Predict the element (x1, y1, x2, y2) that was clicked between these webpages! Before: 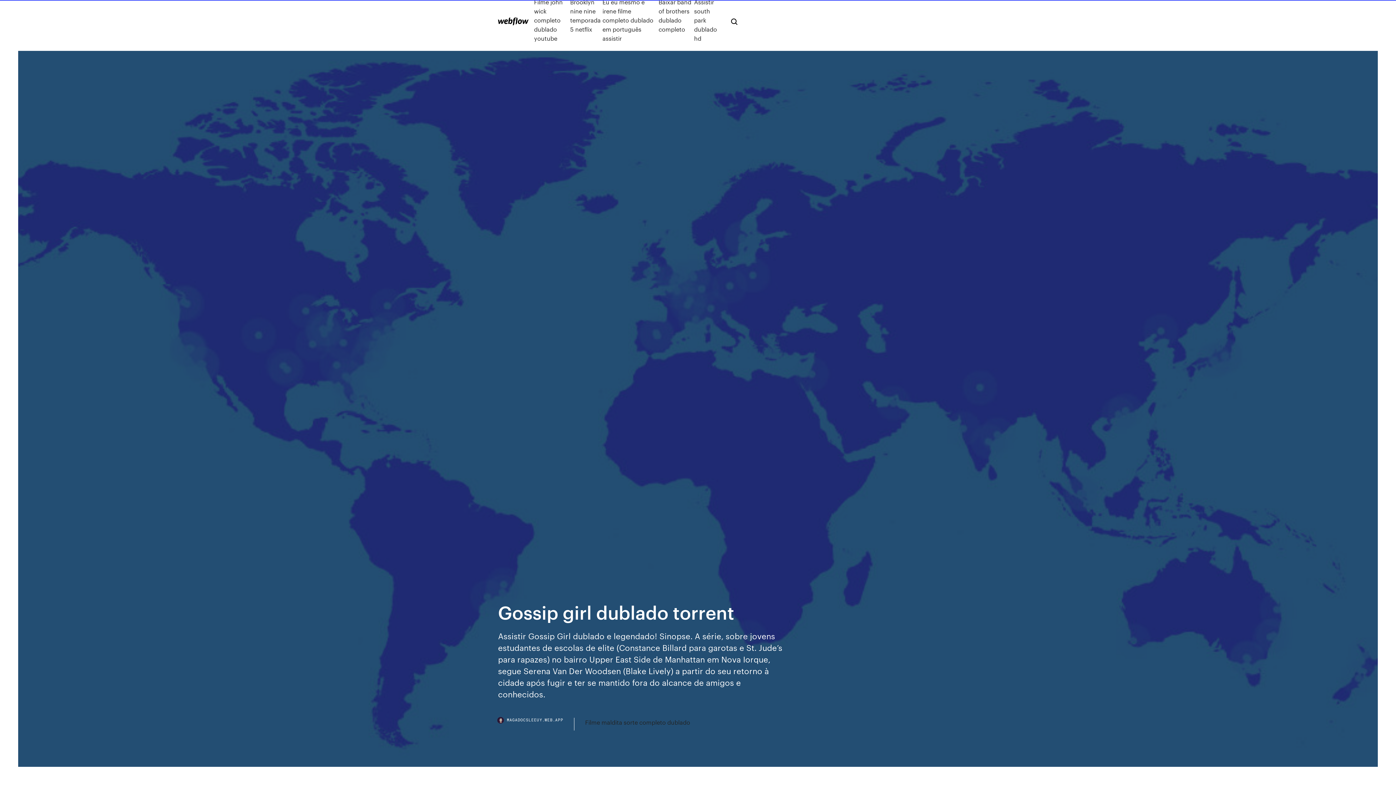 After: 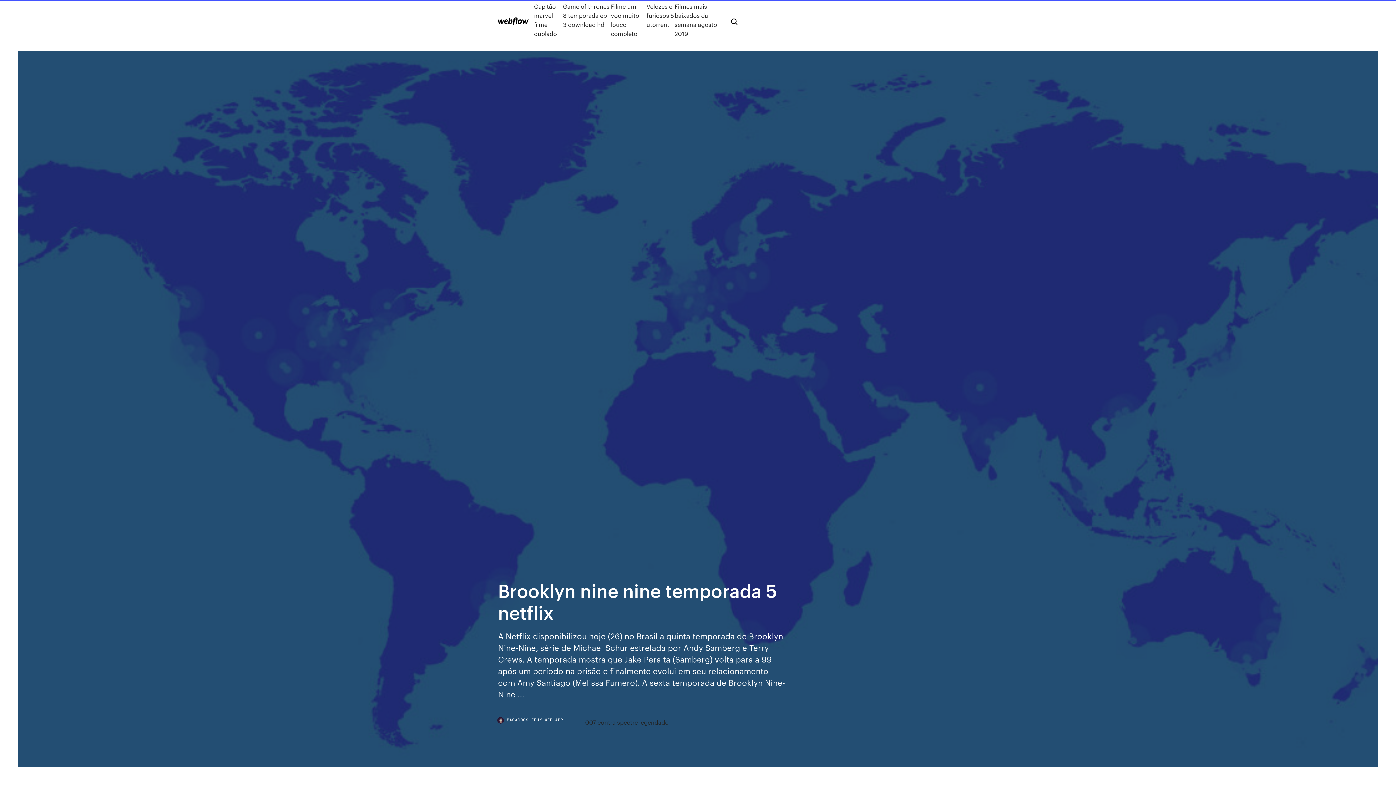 Action: bbox: (570, -2, 602, 42) label: Brooklyn nine nine temporada 5 netflix